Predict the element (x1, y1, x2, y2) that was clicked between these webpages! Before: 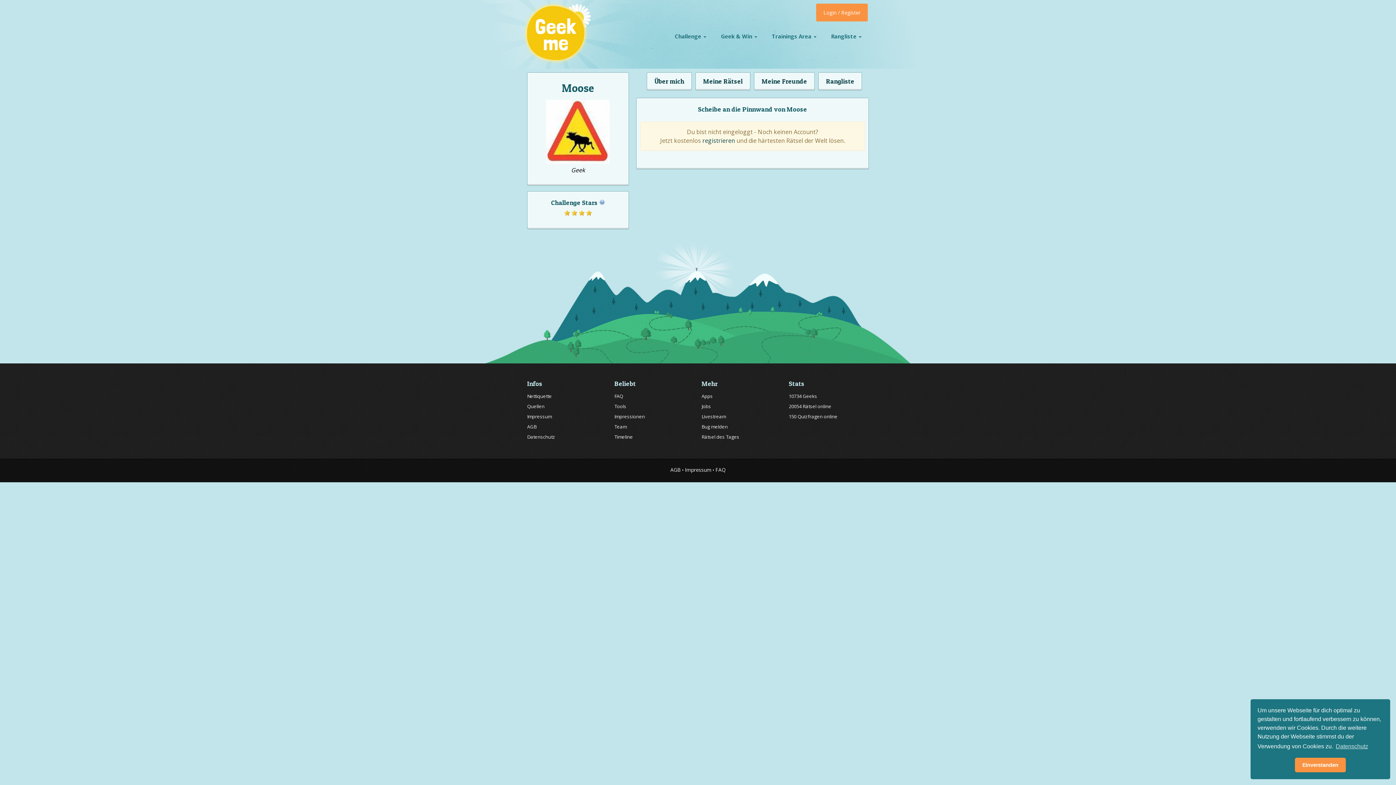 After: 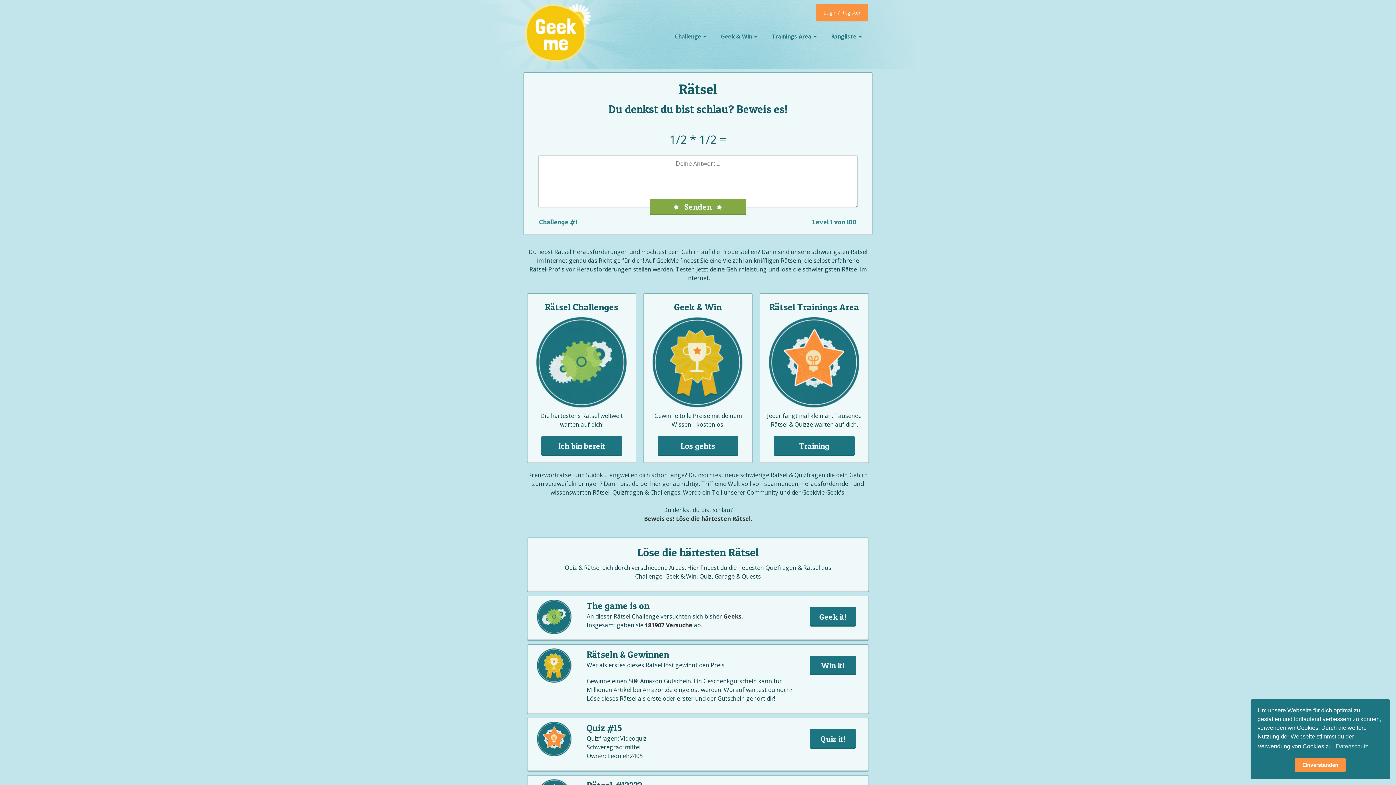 Action: bbox: (527, 47, 579, 55)